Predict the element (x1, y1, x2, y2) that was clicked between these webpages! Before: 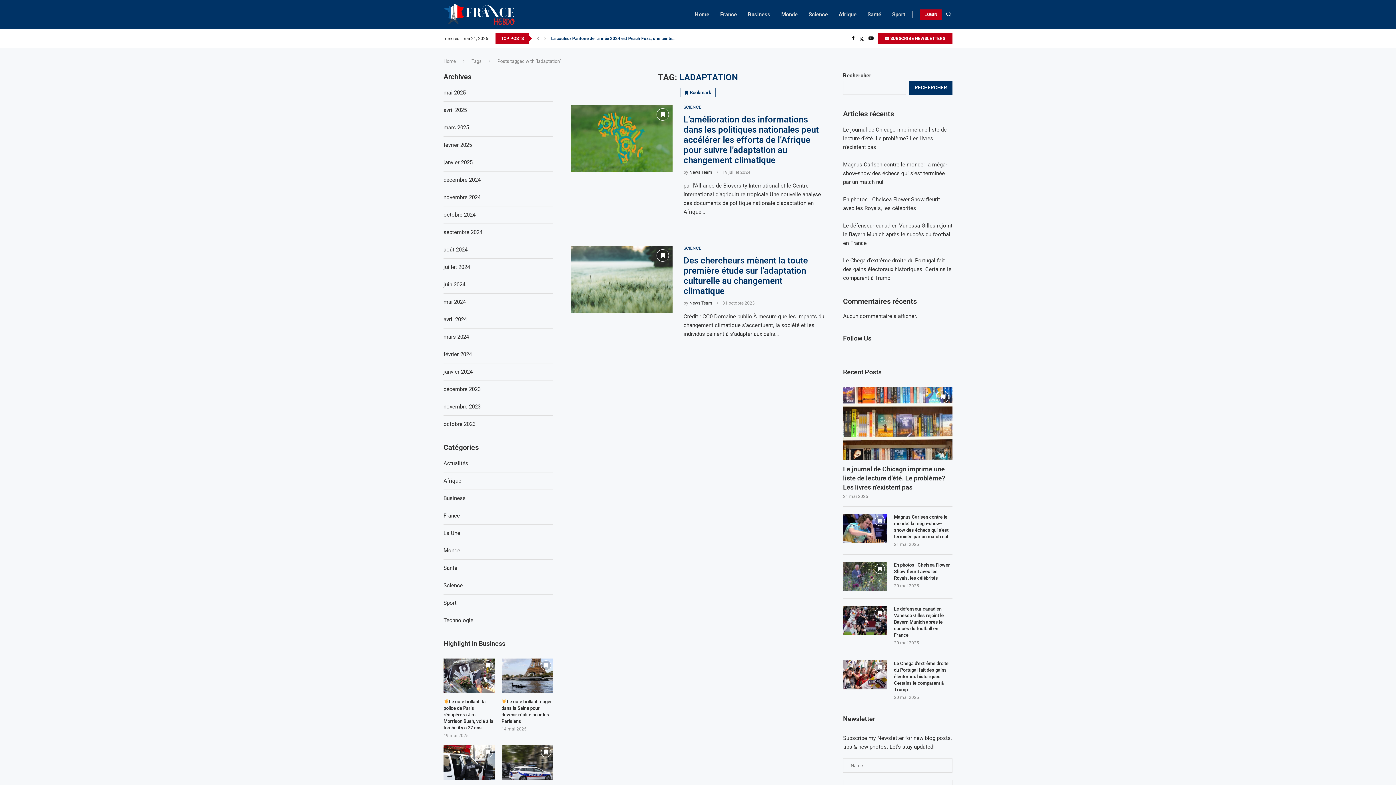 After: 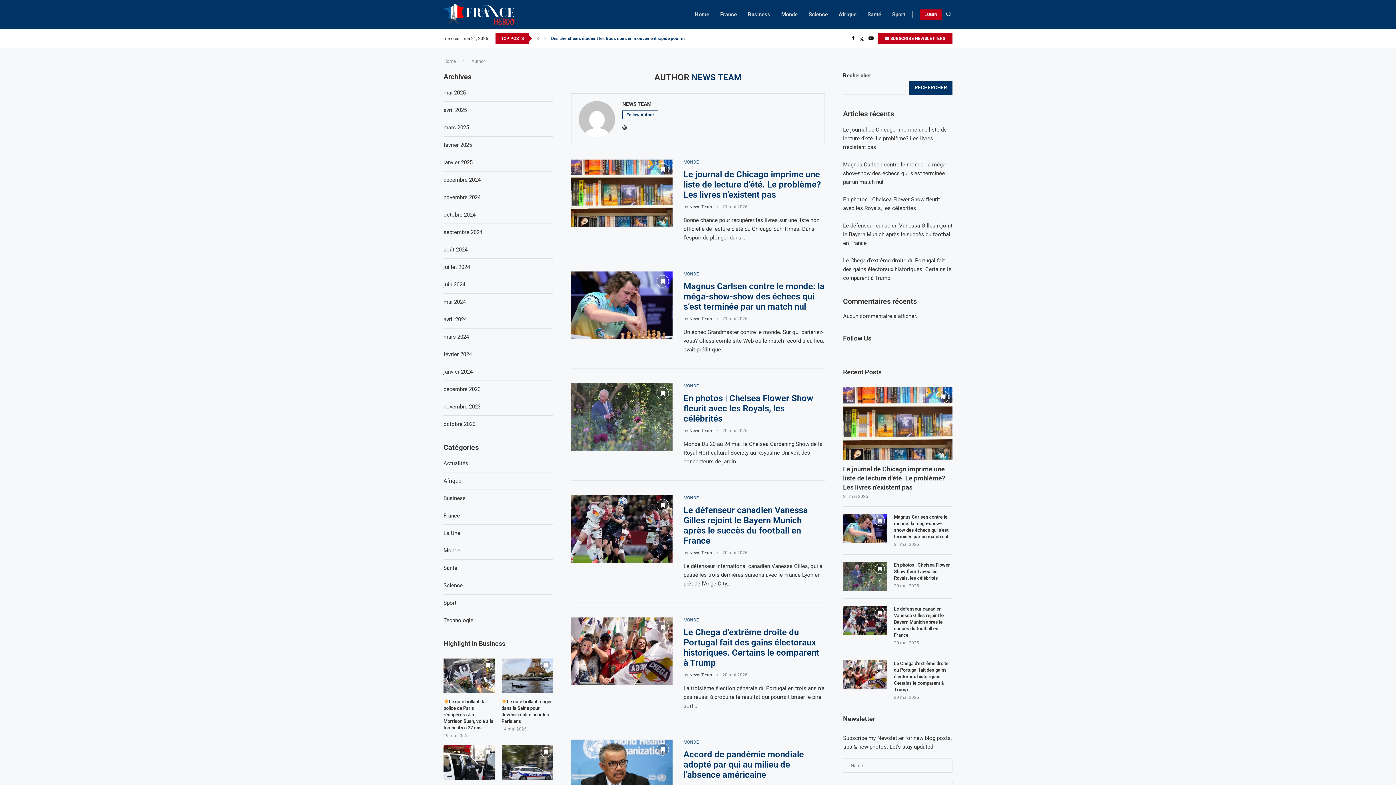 Action: label: News Team bbox: (689, 169, 712, 174)